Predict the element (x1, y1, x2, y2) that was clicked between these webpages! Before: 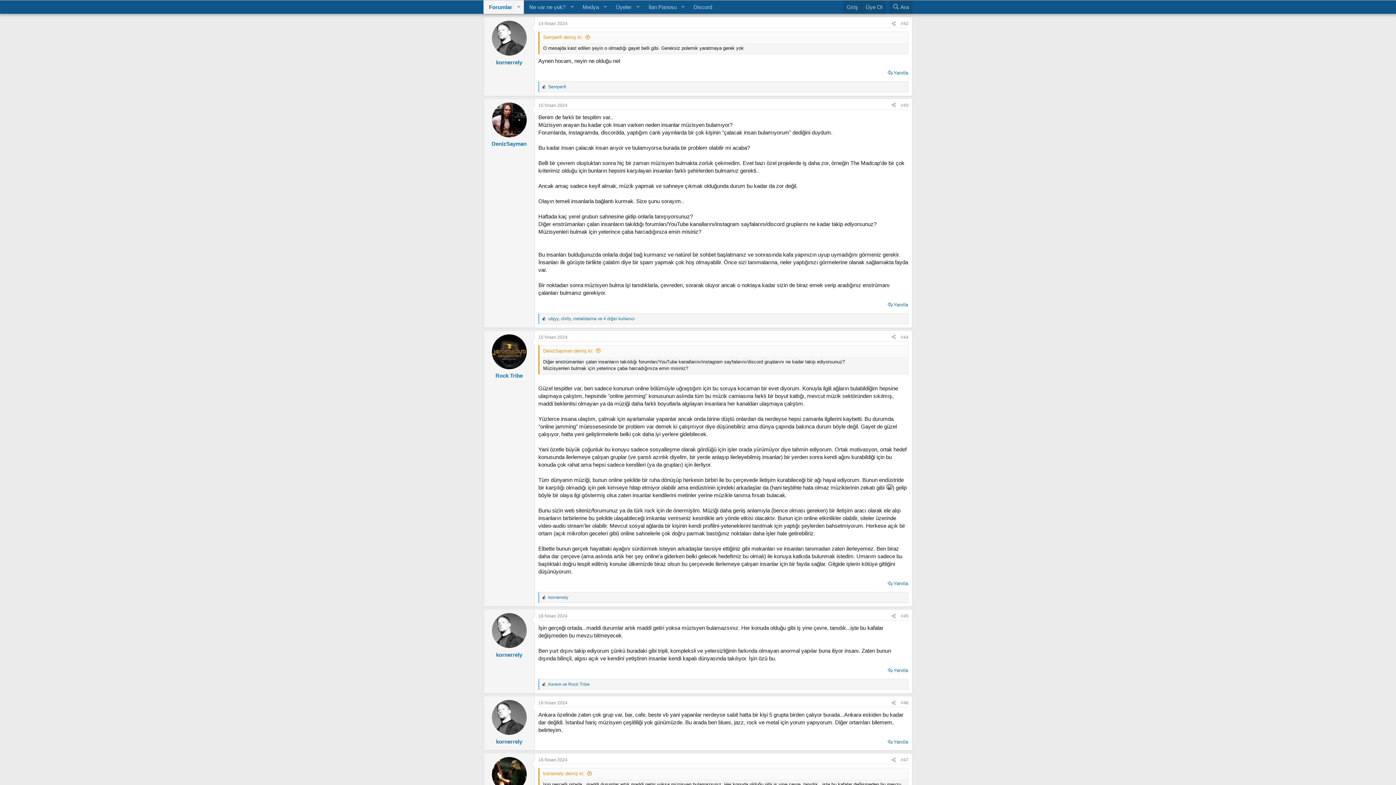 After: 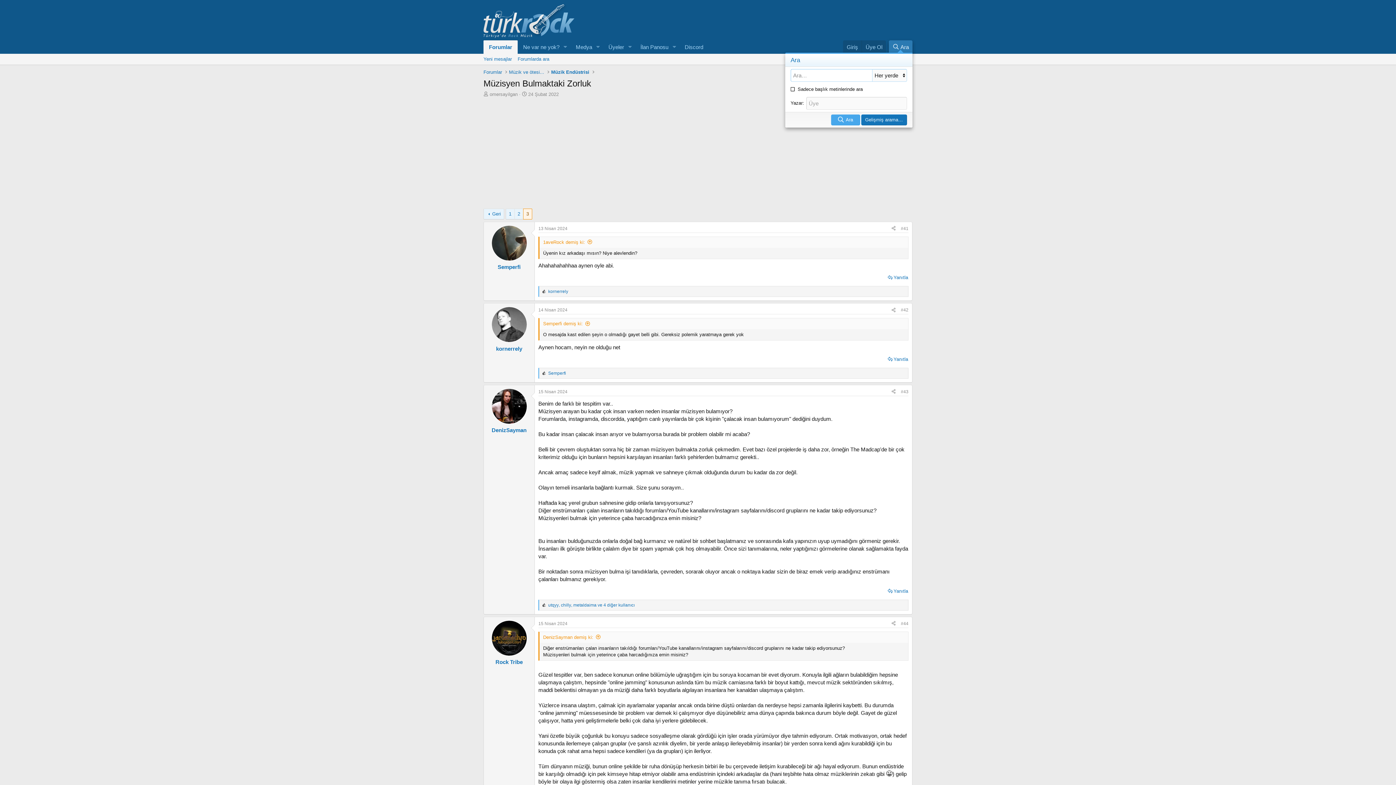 Action: label: Ara bbox: (888, 0, 912, 13)